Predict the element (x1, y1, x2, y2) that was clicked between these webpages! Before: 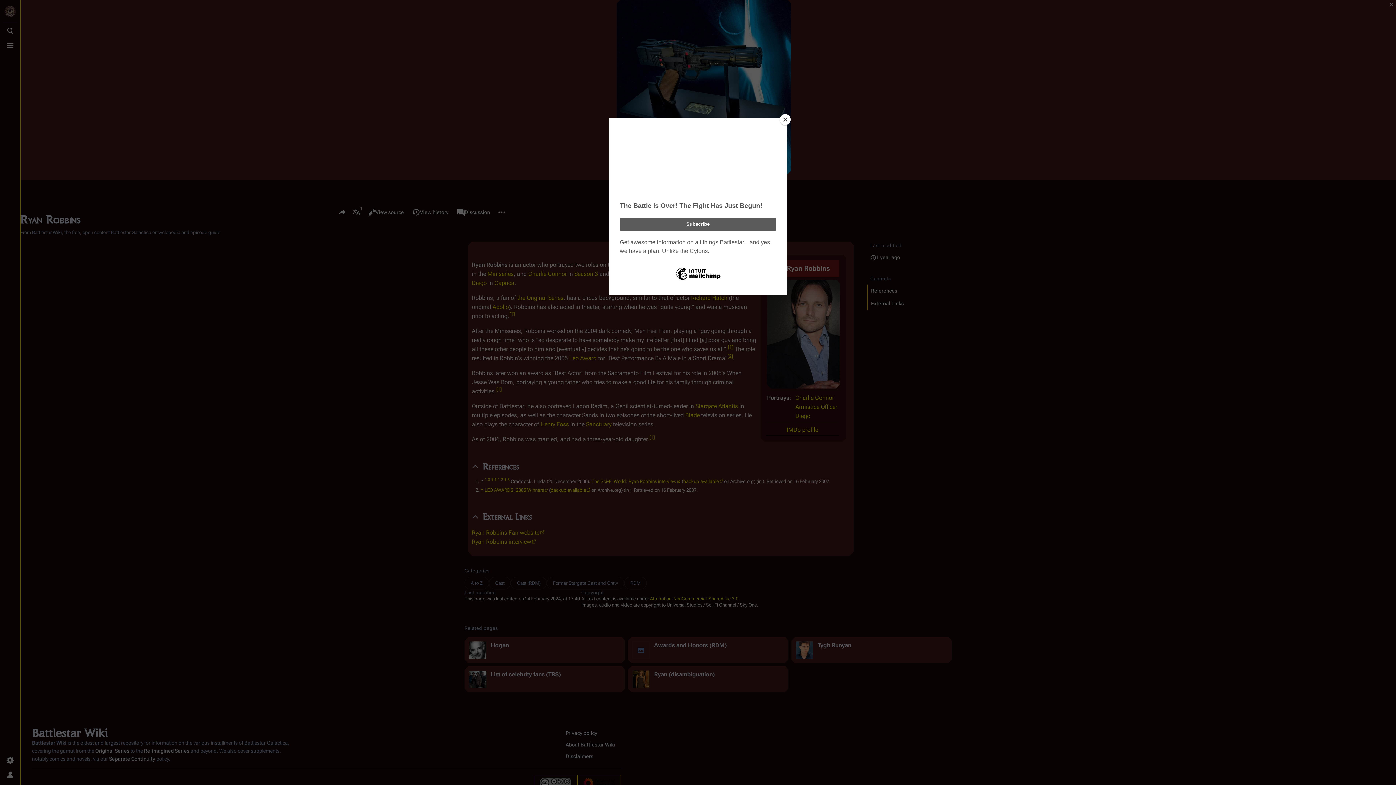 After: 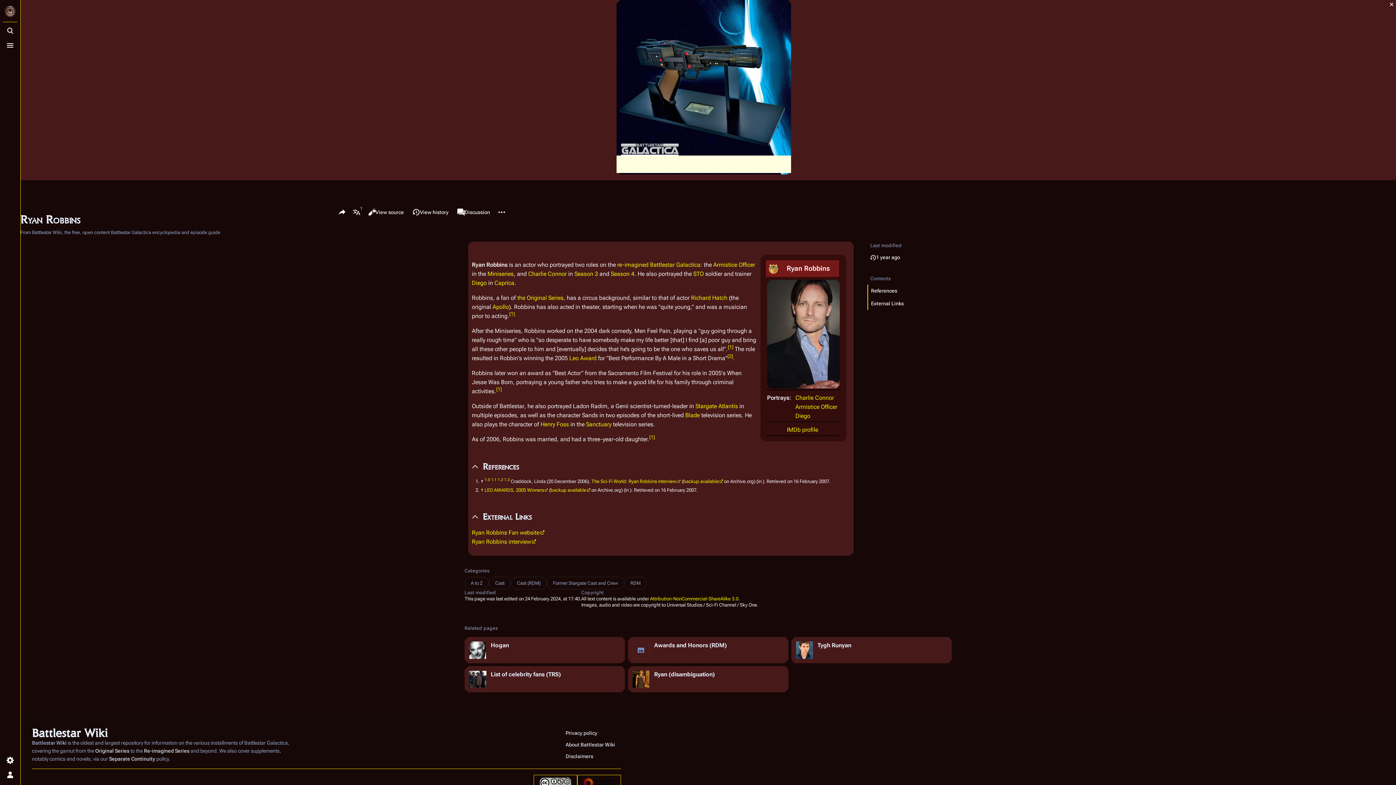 Action: bbox: (780, 114, 790, 125) label: Close